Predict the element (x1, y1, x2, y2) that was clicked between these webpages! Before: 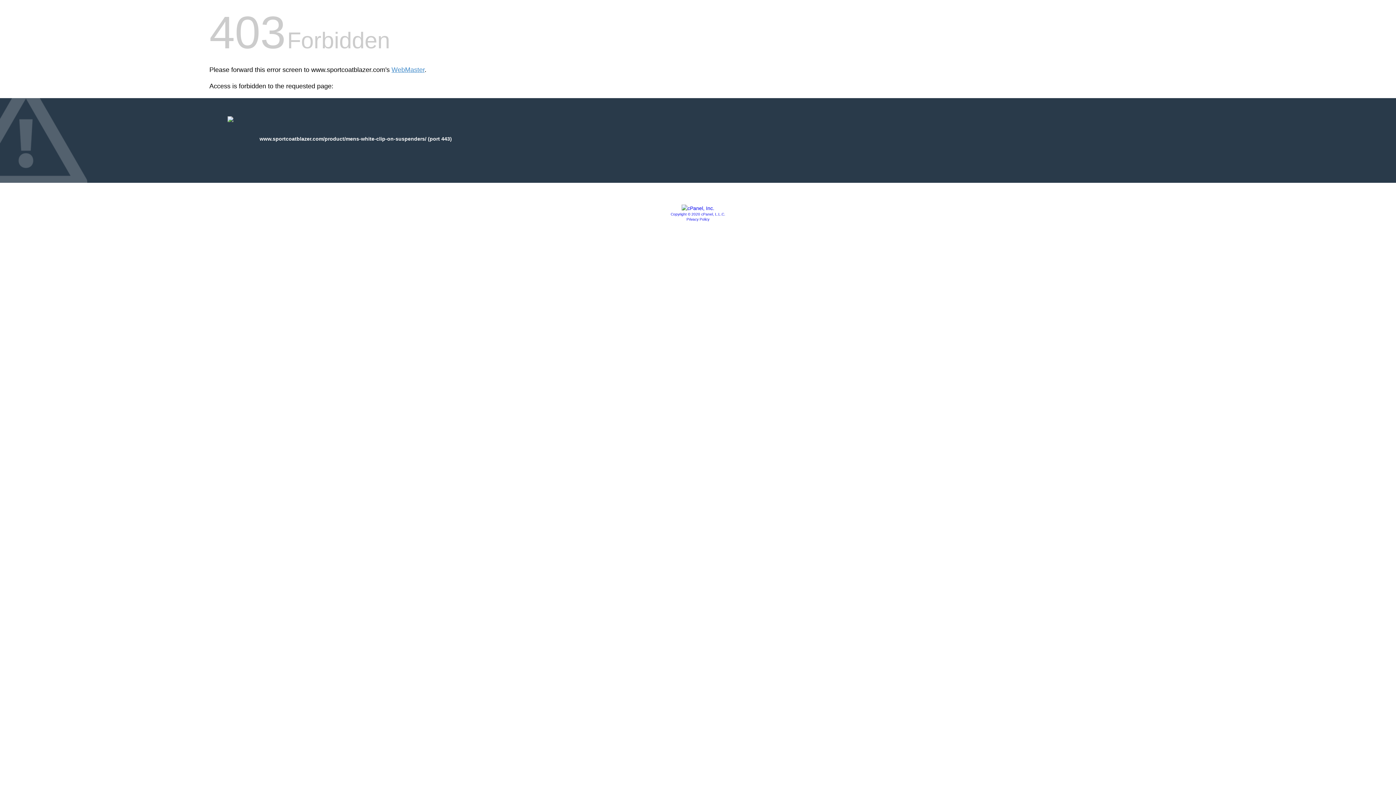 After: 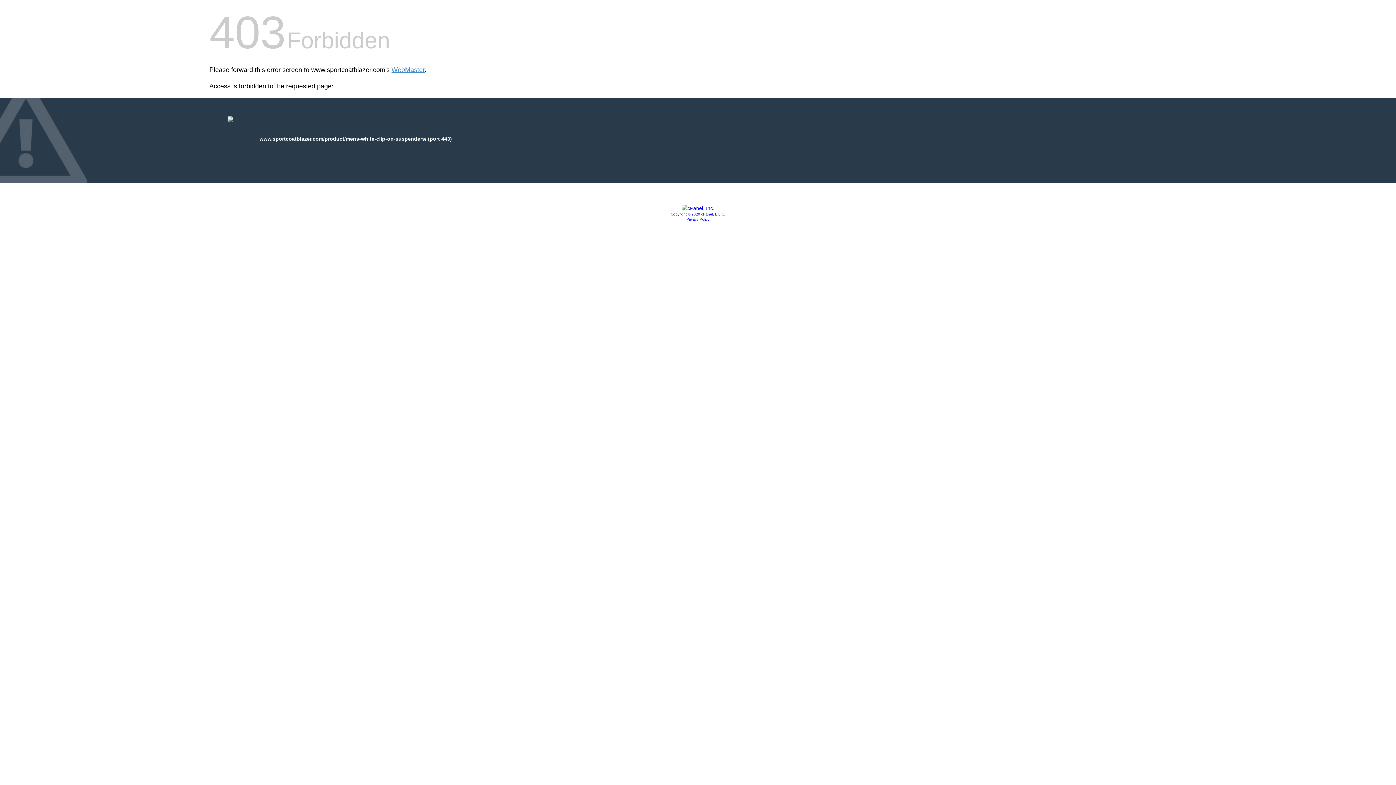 Action: label: Copyright © 2020 cPanel, L.L.C. bbox: (670, 212, 725, 216)